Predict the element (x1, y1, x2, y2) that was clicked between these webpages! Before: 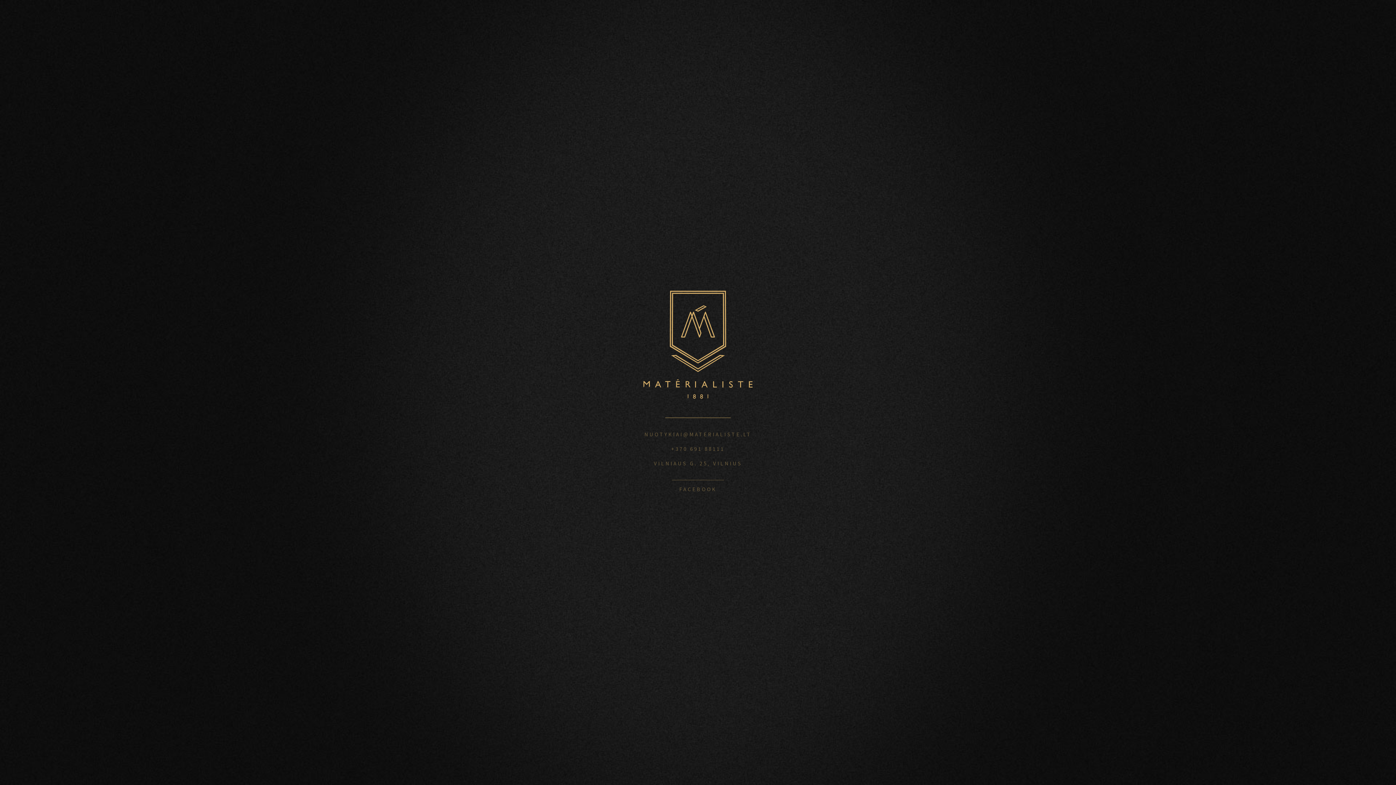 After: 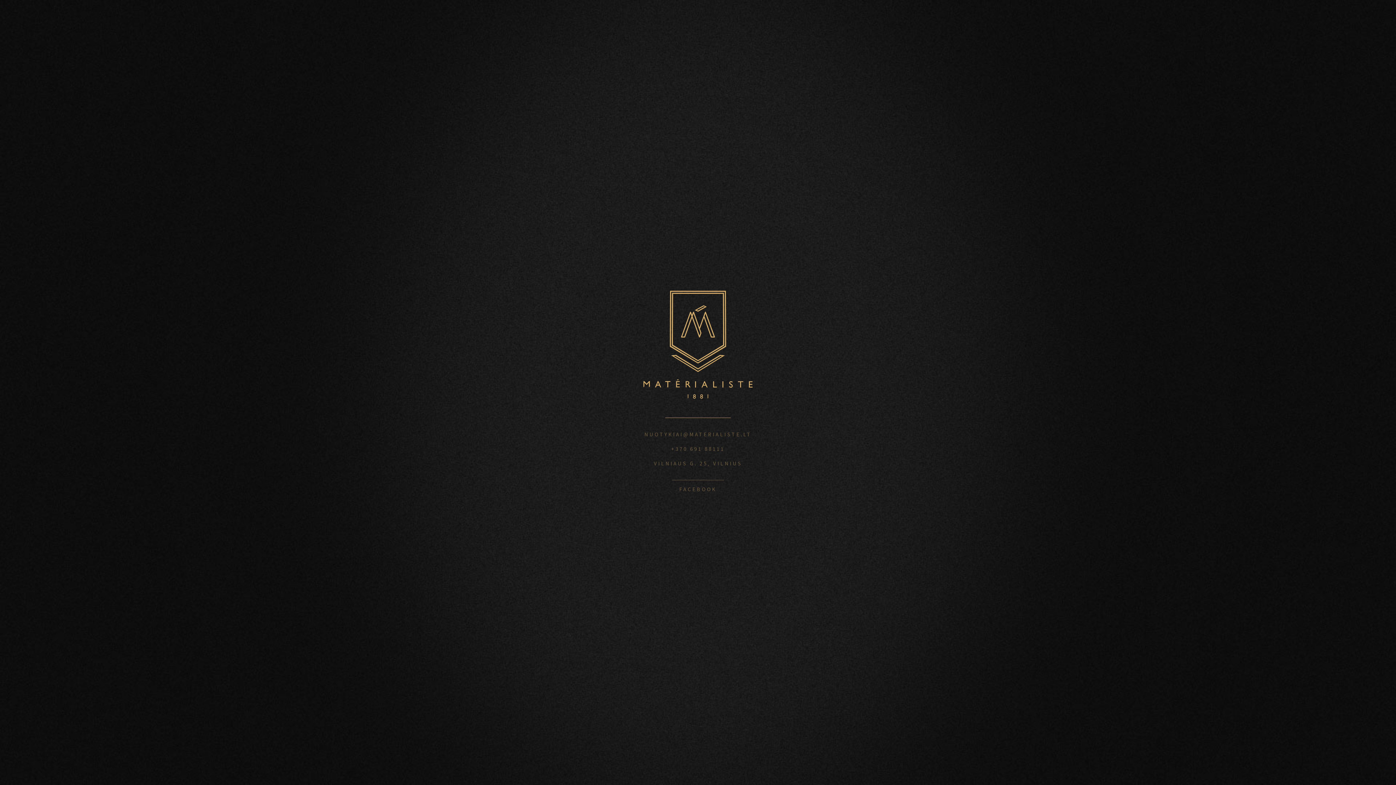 Action: label: Matérialiste bbox: (643, 290, 752, 399)